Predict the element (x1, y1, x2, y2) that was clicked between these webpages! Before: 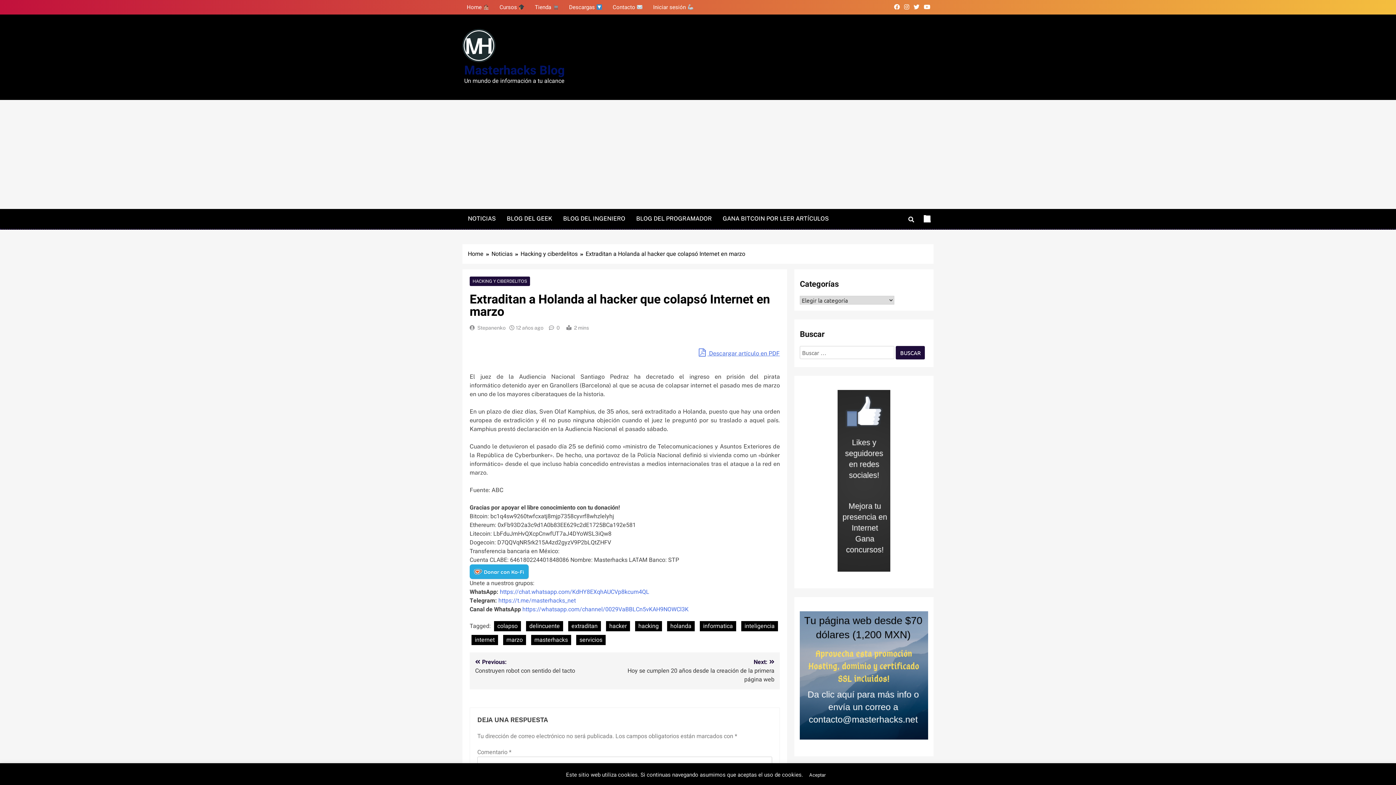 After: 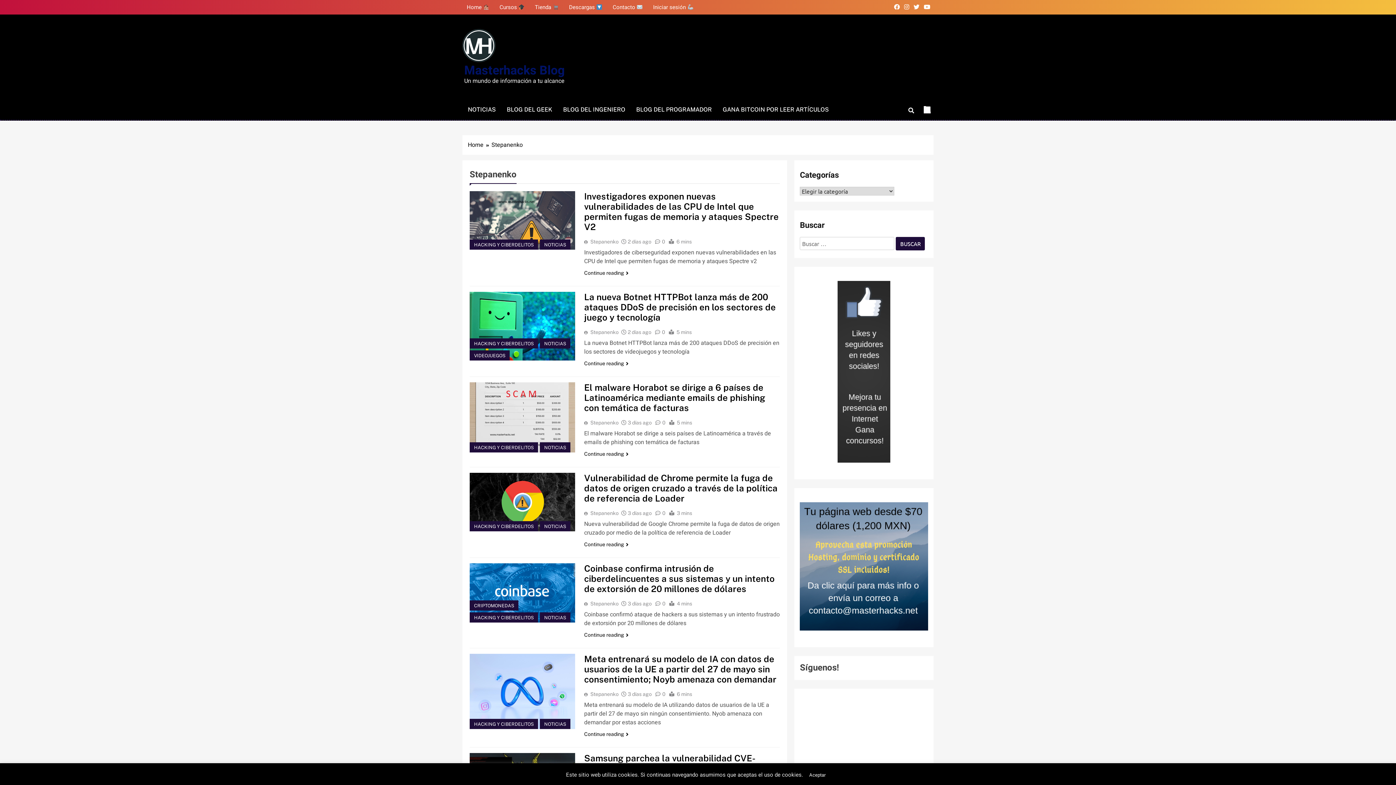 Action: label: Stepanenko bbox: (477, 325, 505, 330)